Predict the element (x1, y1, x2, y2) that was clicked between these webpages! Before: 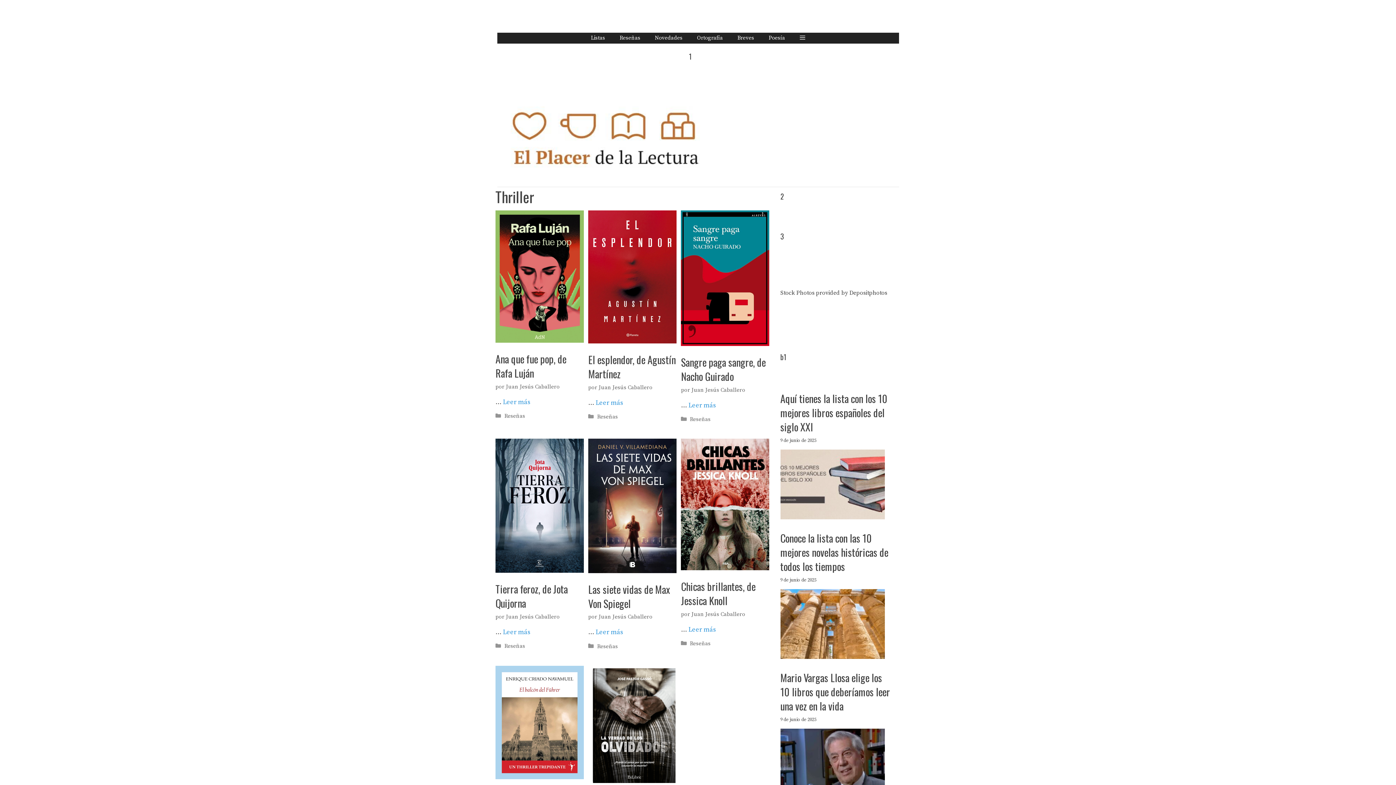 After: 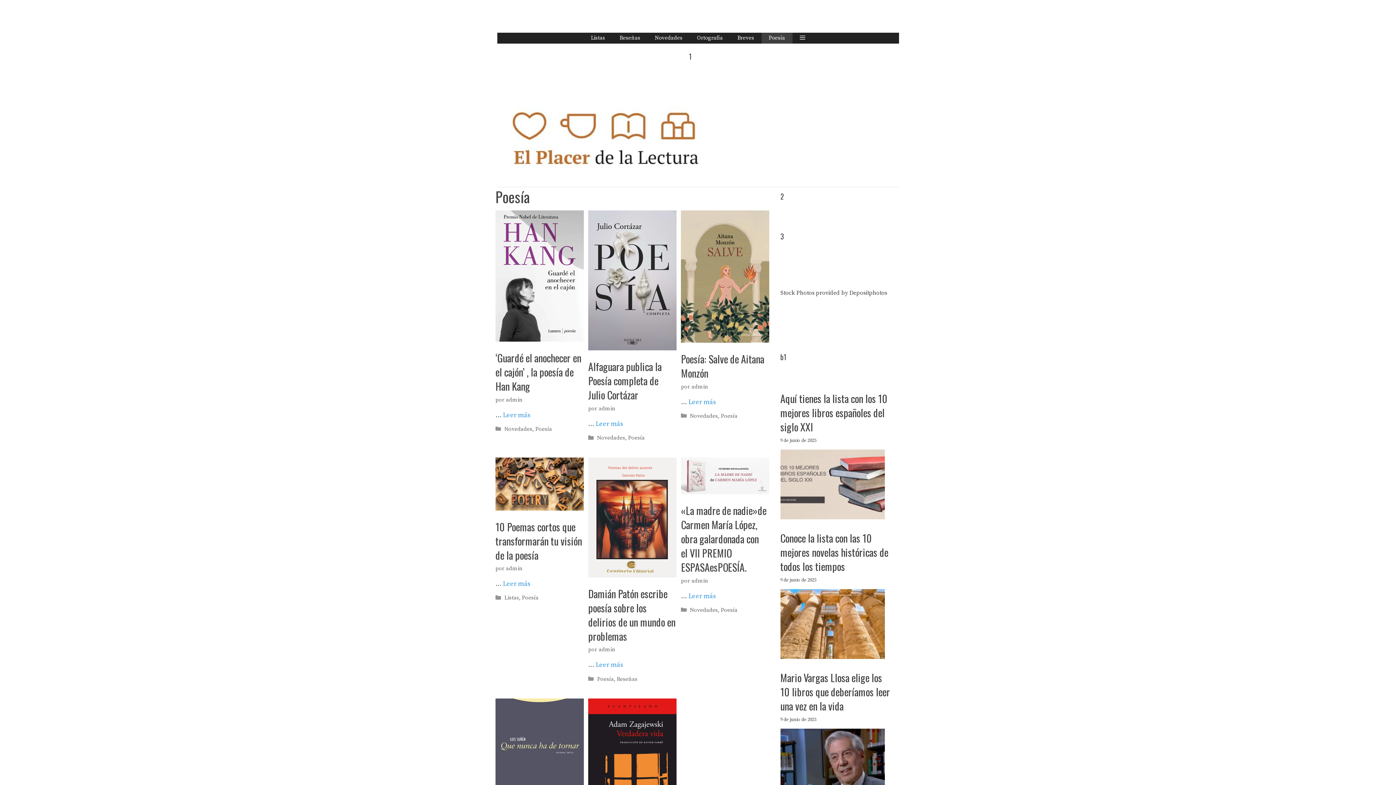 Action: bbox: (761, 32, 792, 43) label: Poesía